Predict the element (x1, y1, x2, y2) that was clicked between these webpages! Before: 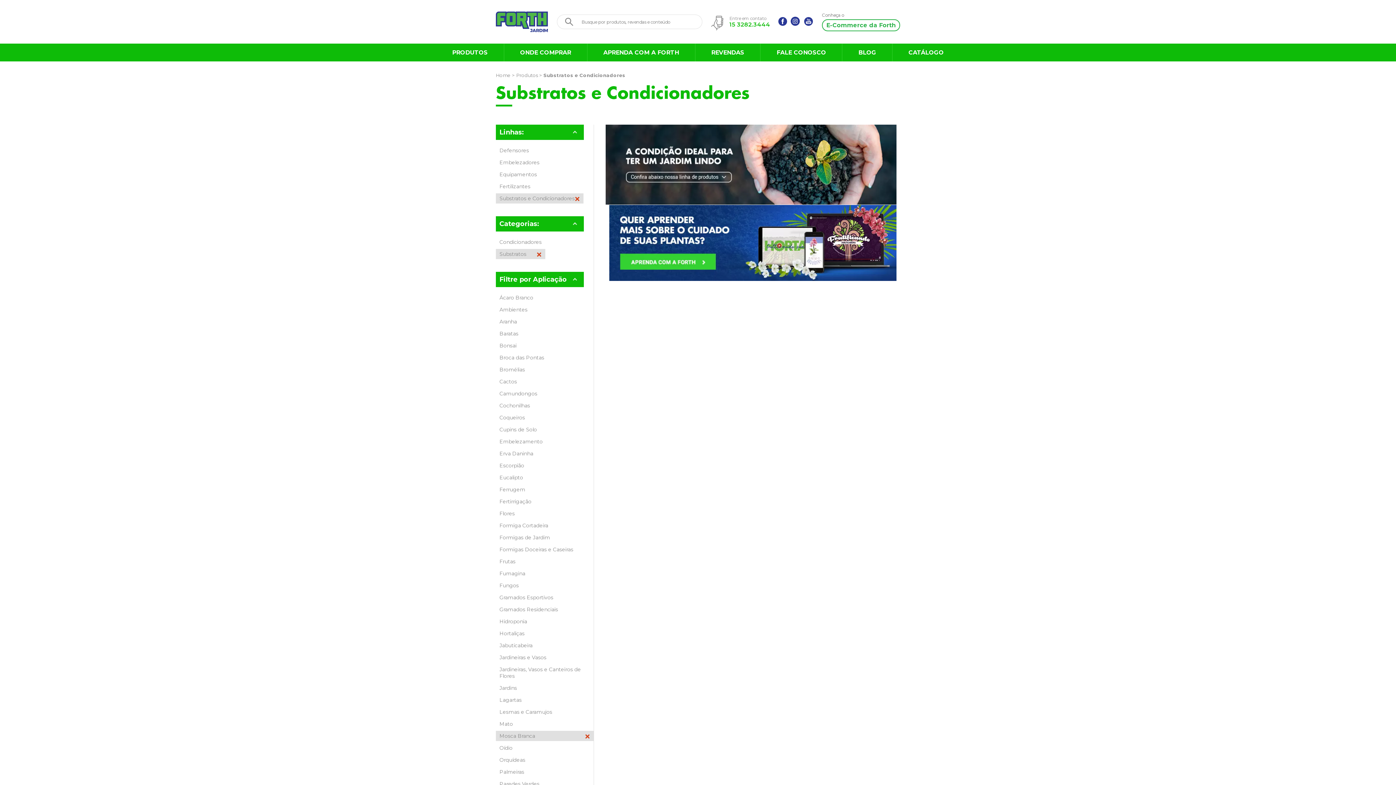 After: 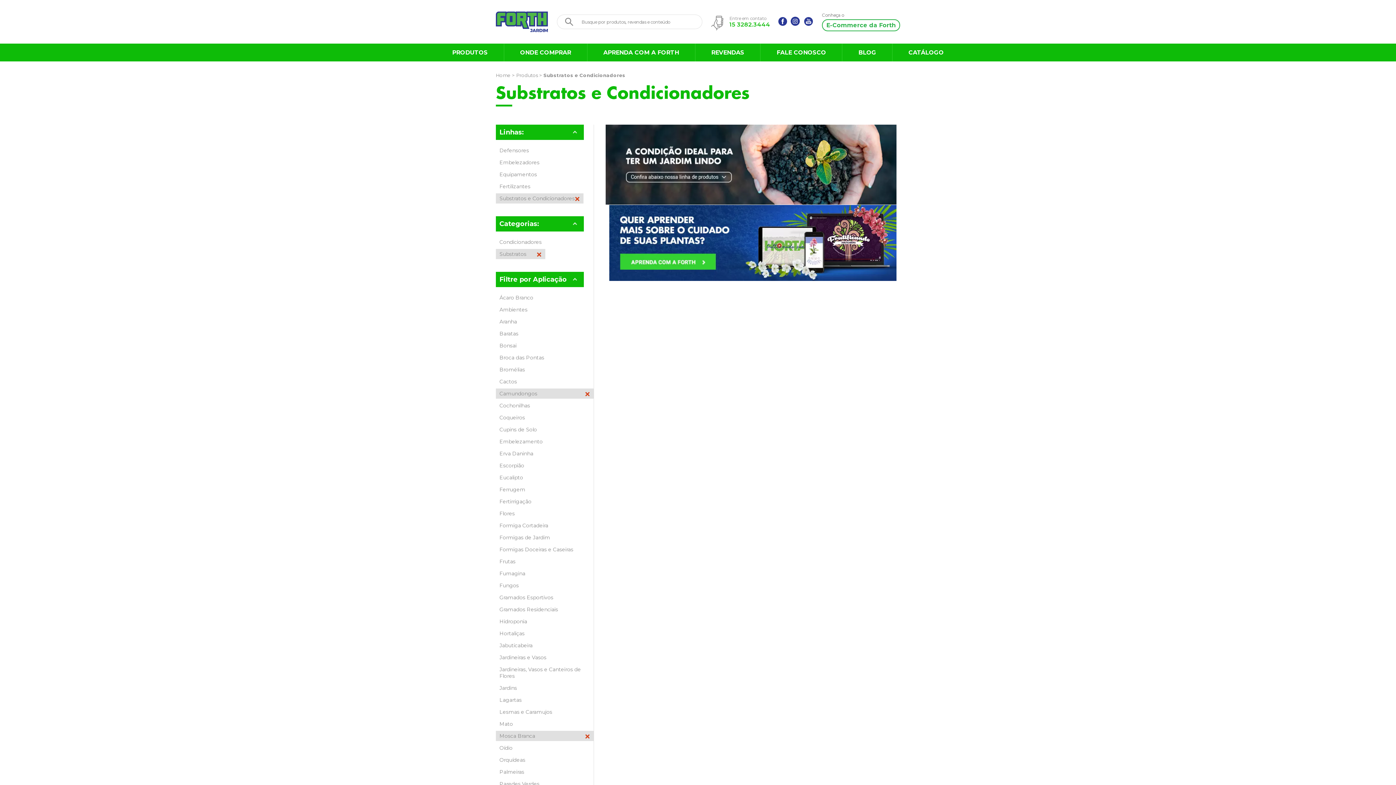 Action: label: Camundongos bbox: (496, 388, 541, 398)